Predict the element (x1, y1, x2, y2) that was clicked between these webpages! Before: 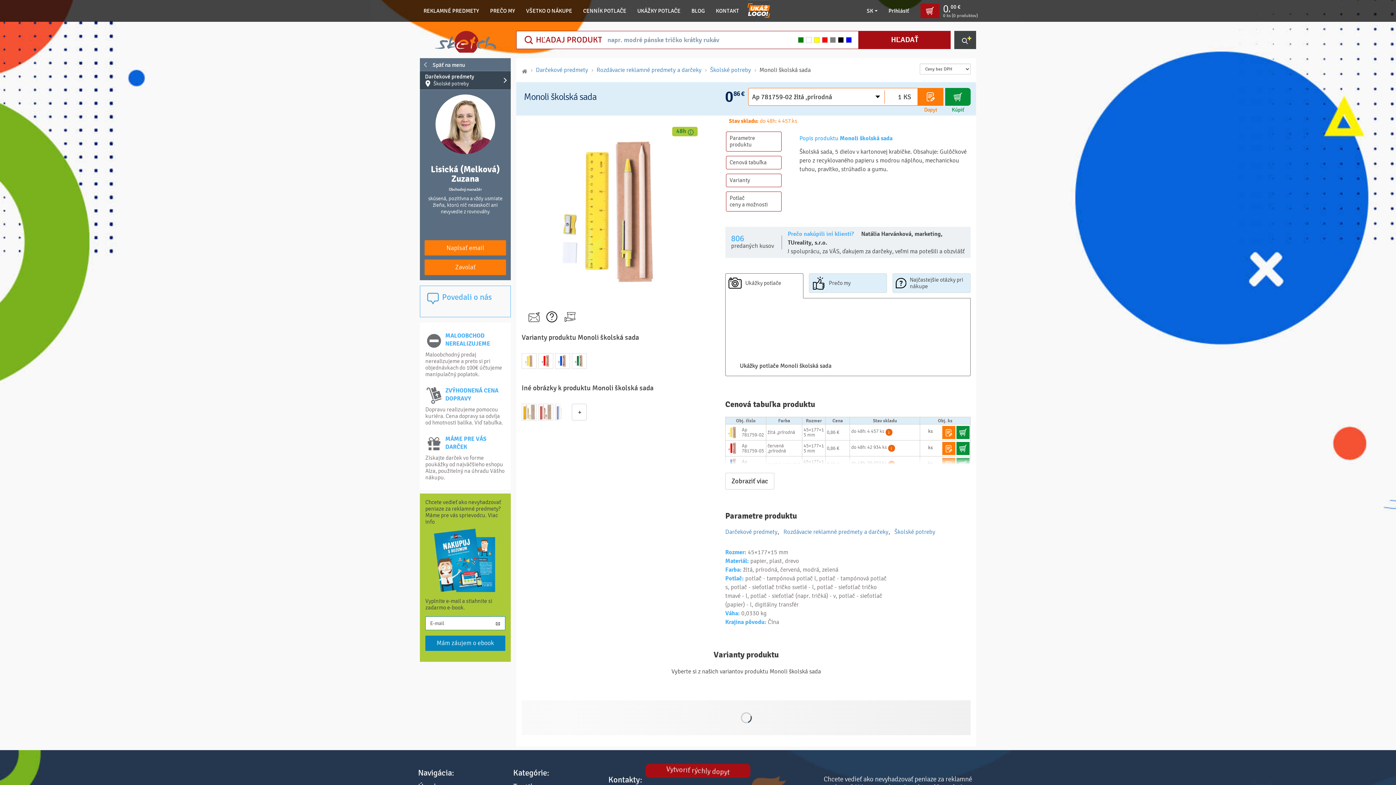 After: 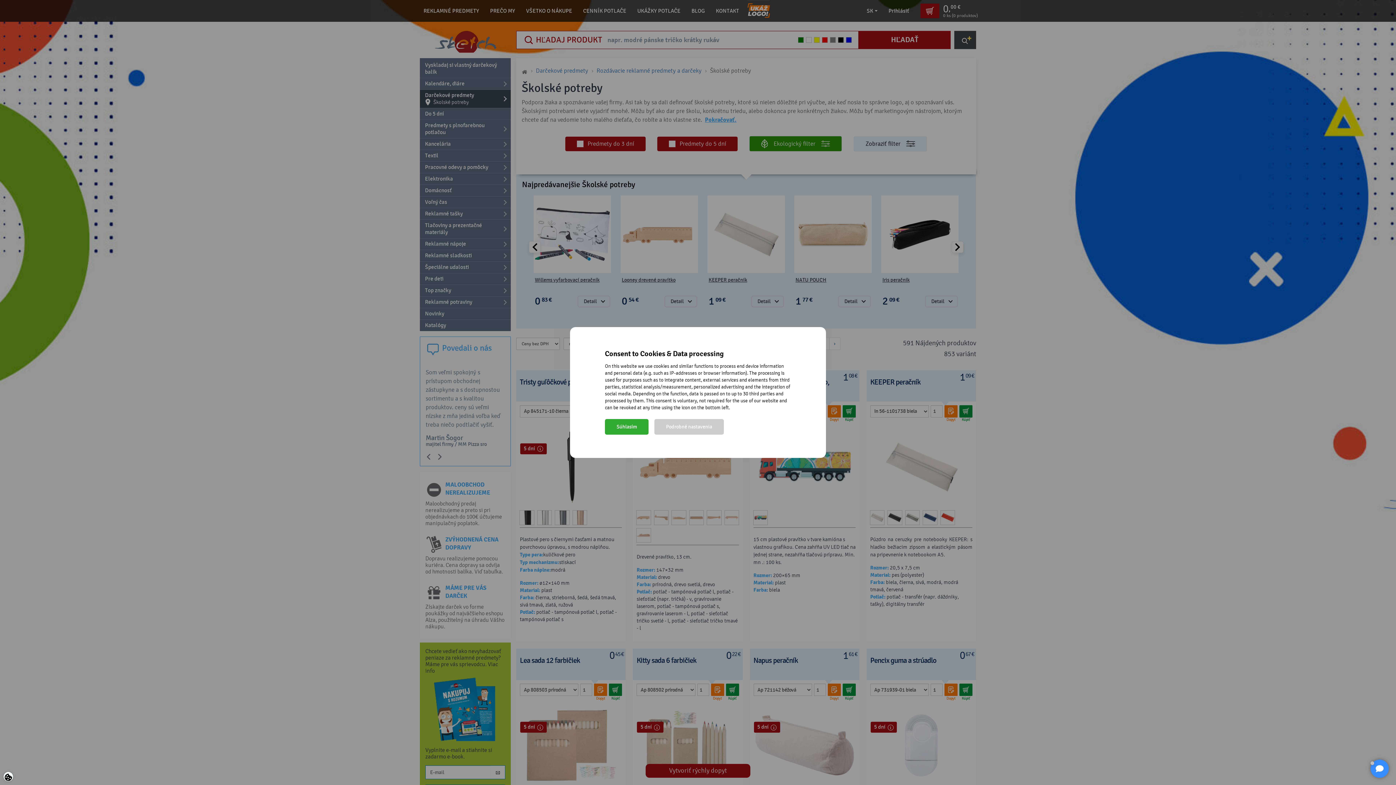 Action: bbox: (710, 66, 751, 73) label: Školské potreby